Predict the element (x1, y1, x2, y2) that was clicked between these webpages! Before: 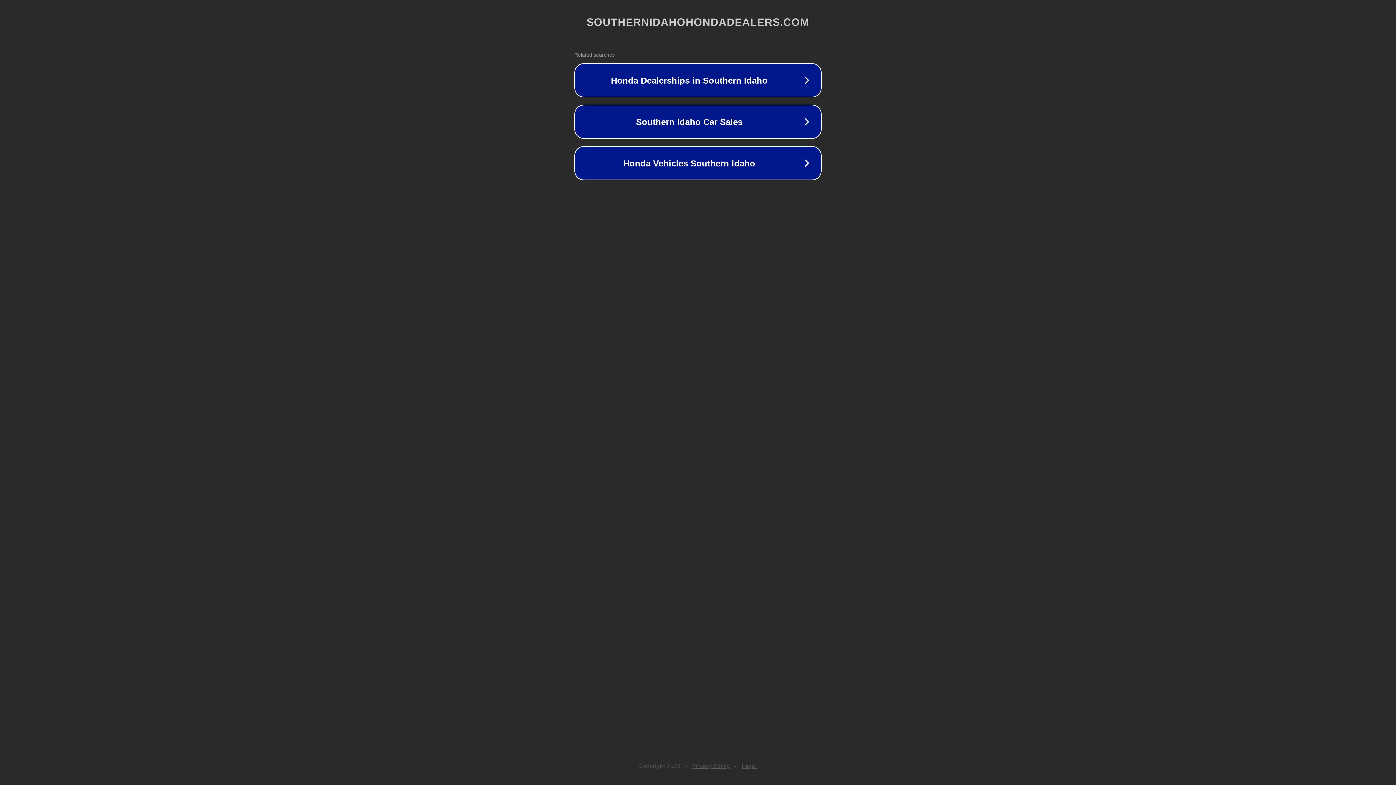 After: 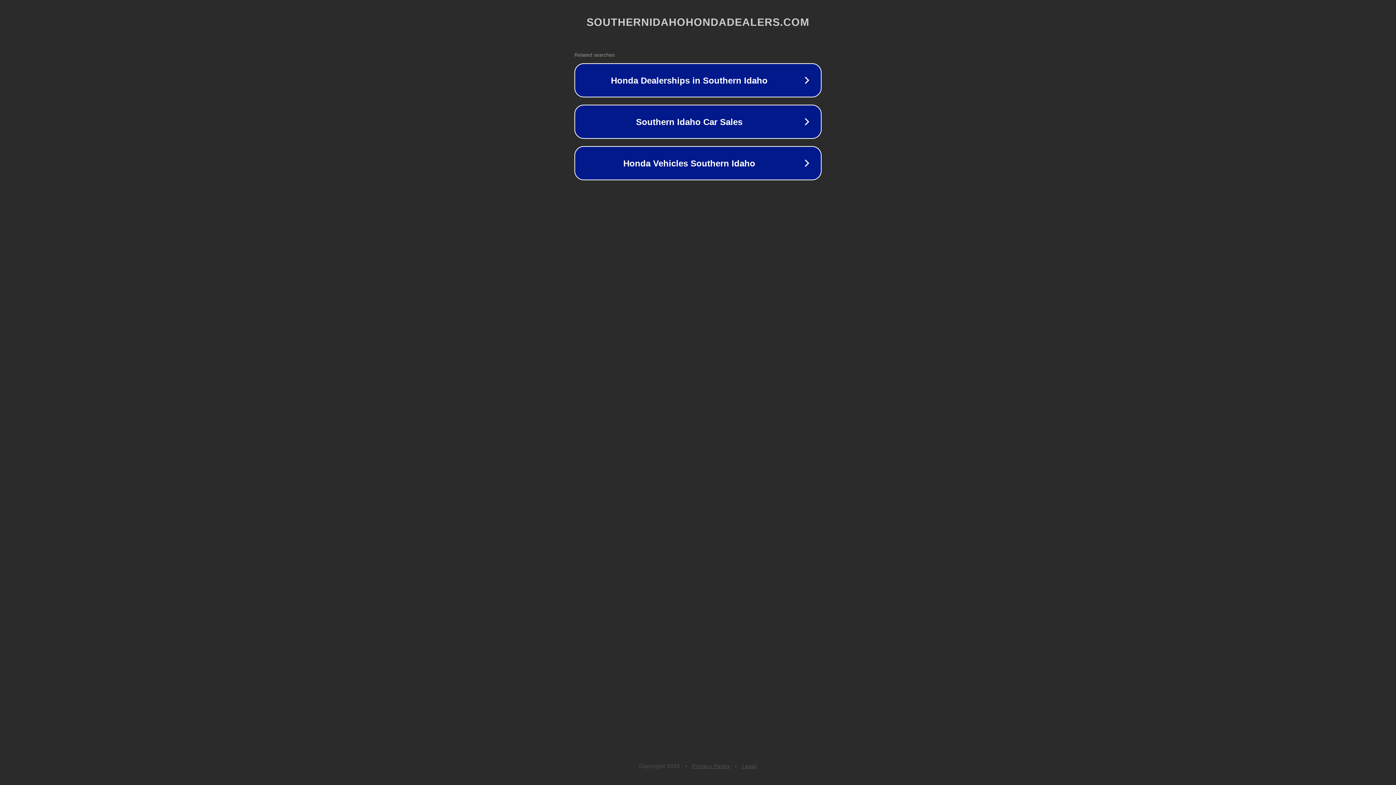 Action: label: Legal bbox: (742, 763, 757, 769)